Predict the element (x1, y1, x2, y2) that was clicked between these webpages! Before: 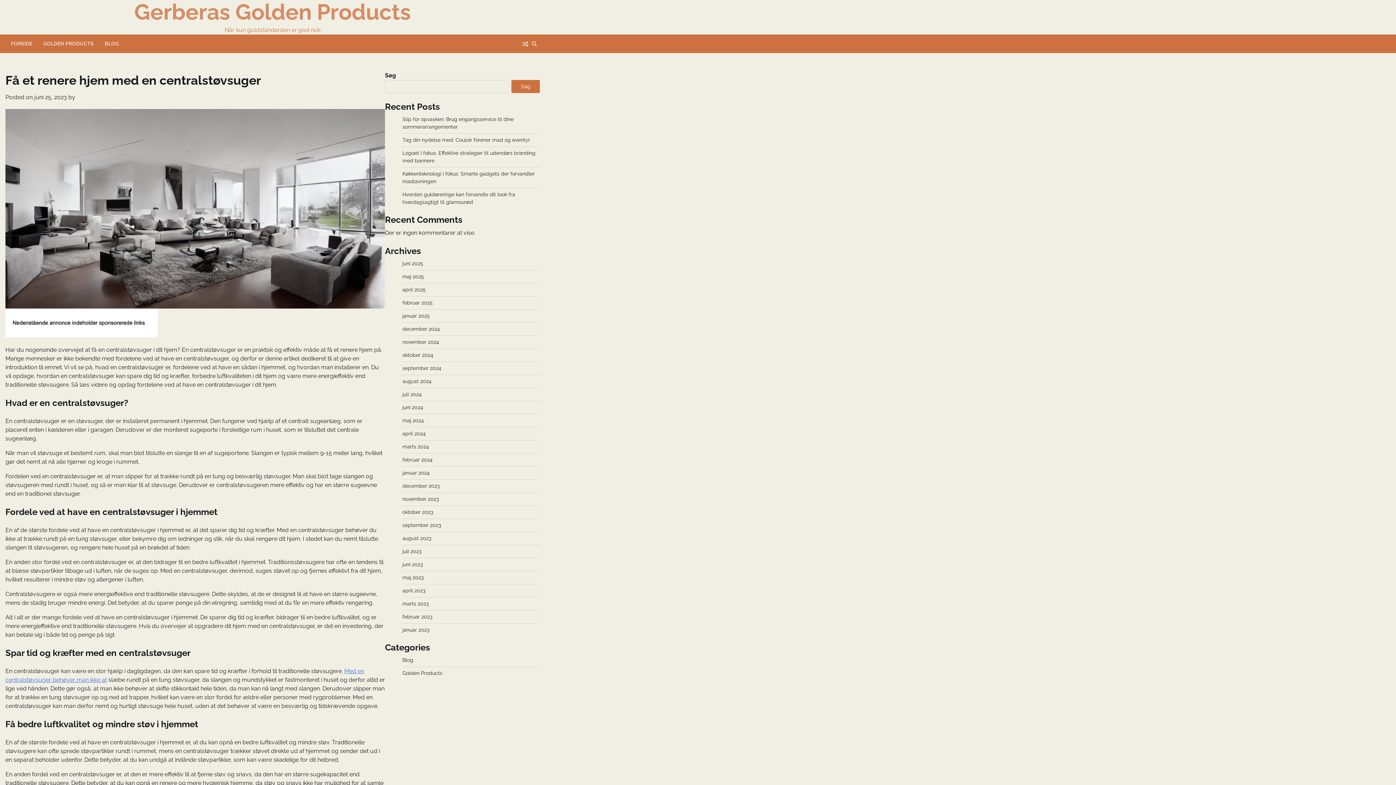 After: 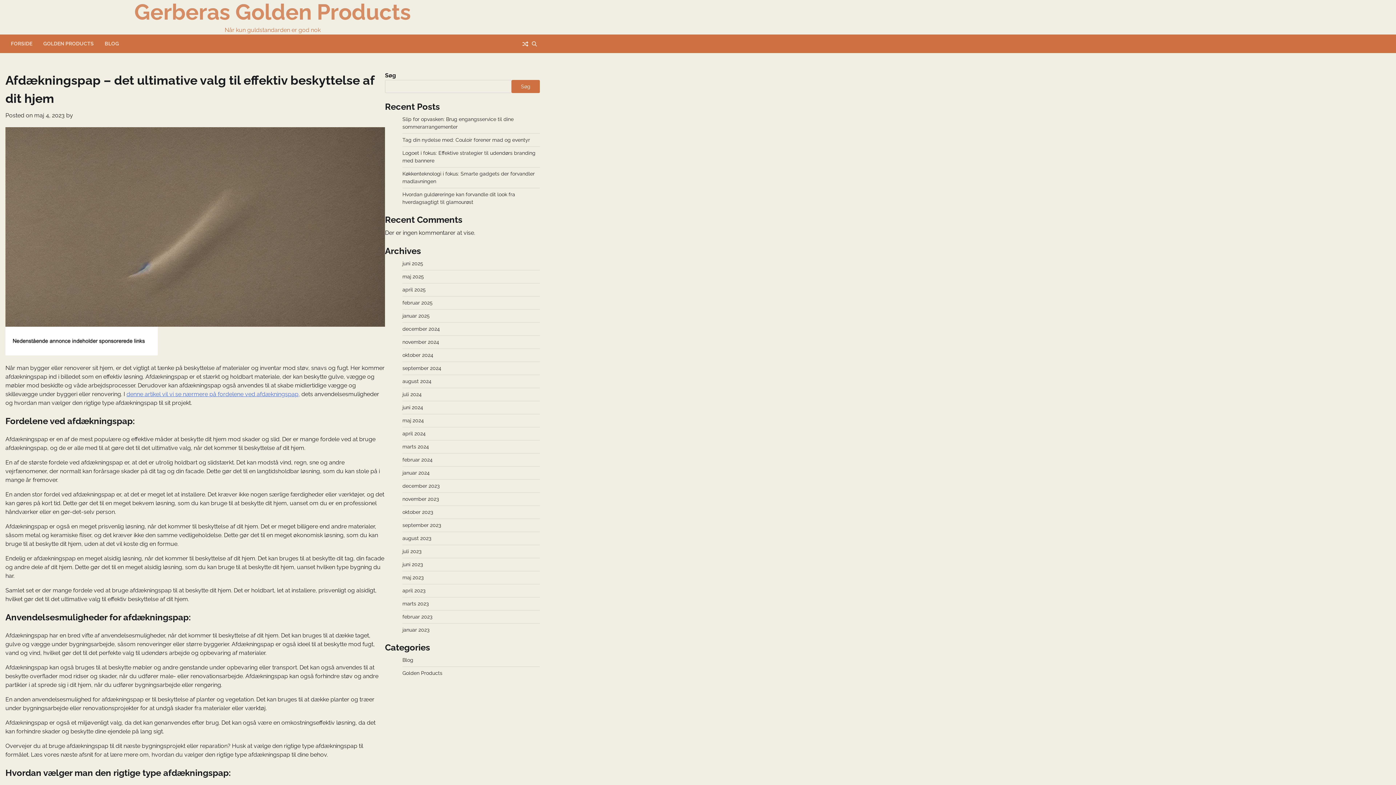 Action: bbox: (521, 40, 529, 47)